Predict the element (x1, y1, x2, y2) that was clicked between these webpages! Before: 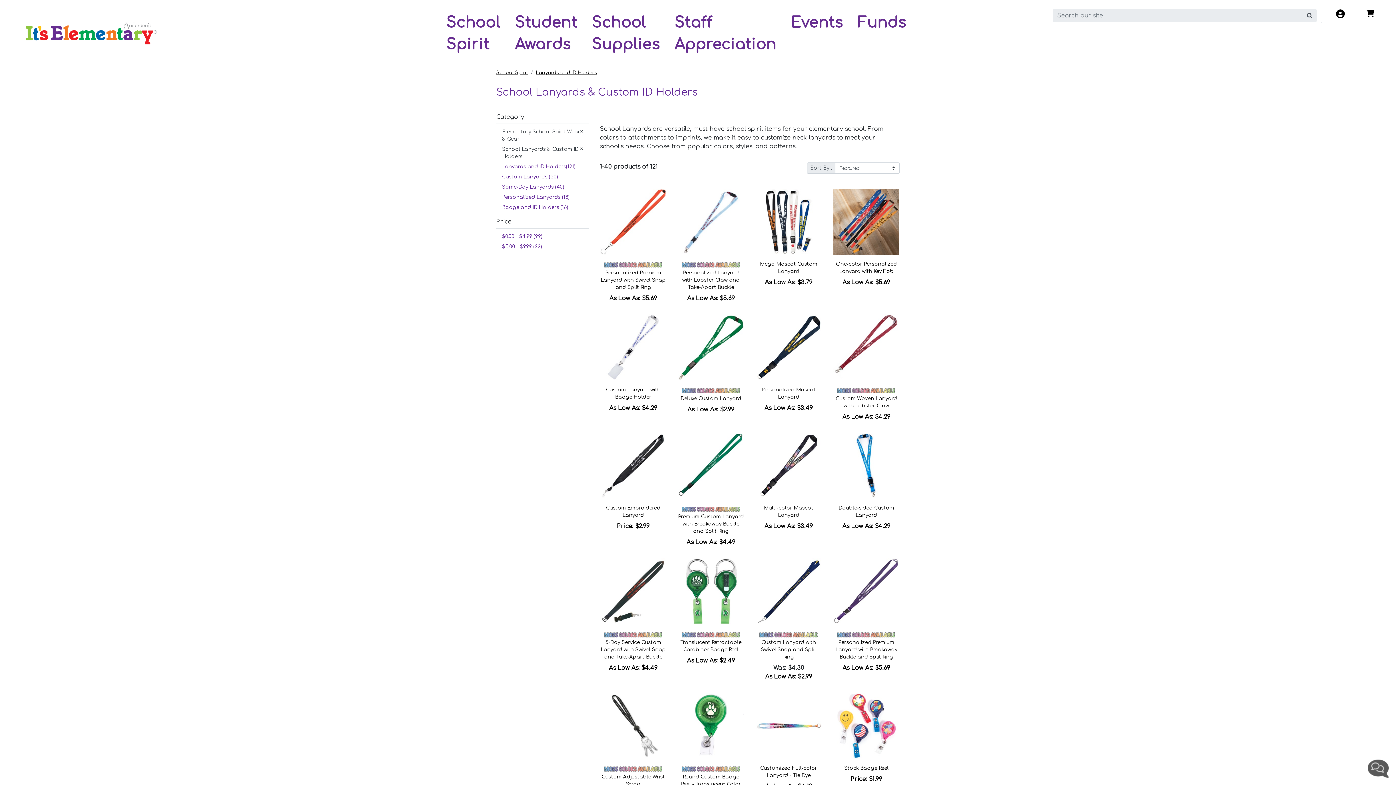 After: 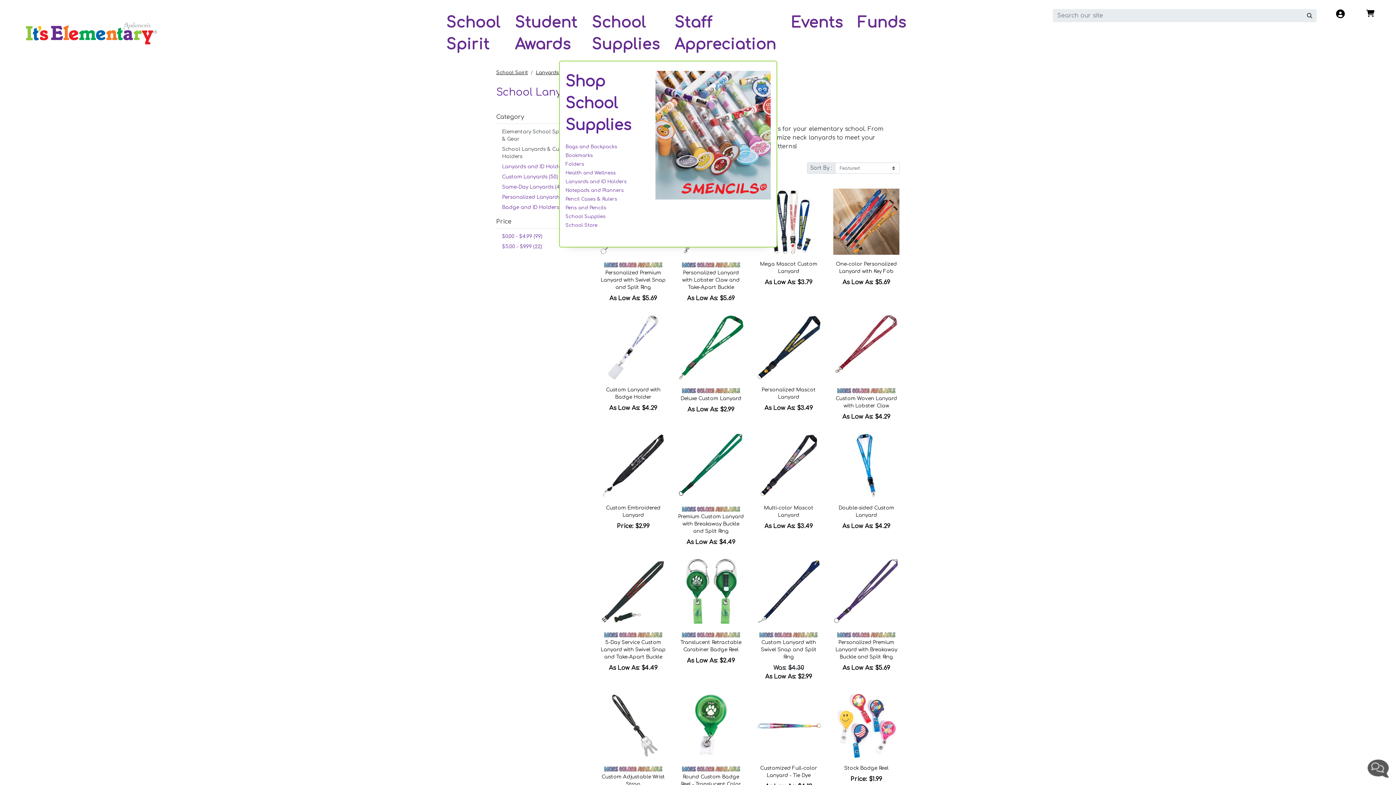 Action: bbox: (584, 9, 667, 58) label: School Supplies